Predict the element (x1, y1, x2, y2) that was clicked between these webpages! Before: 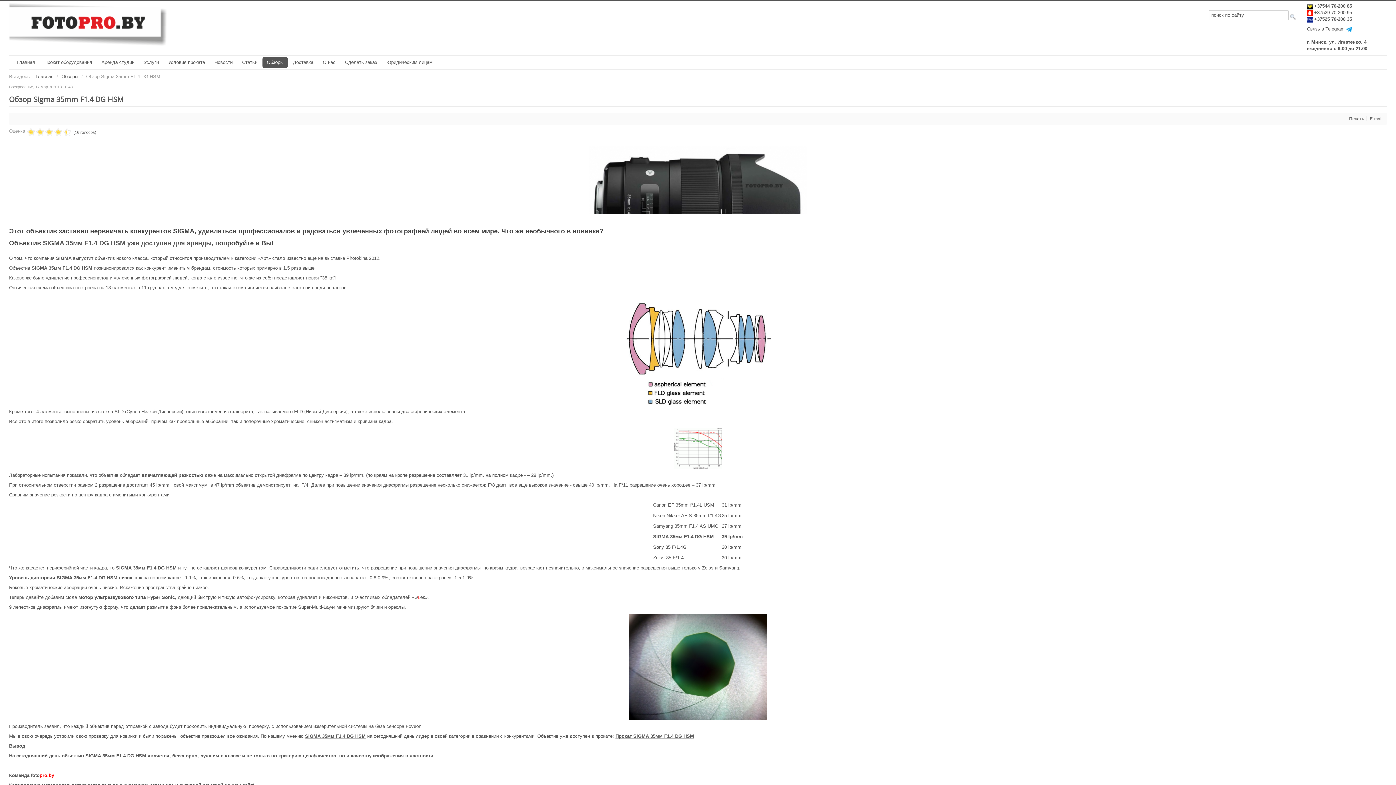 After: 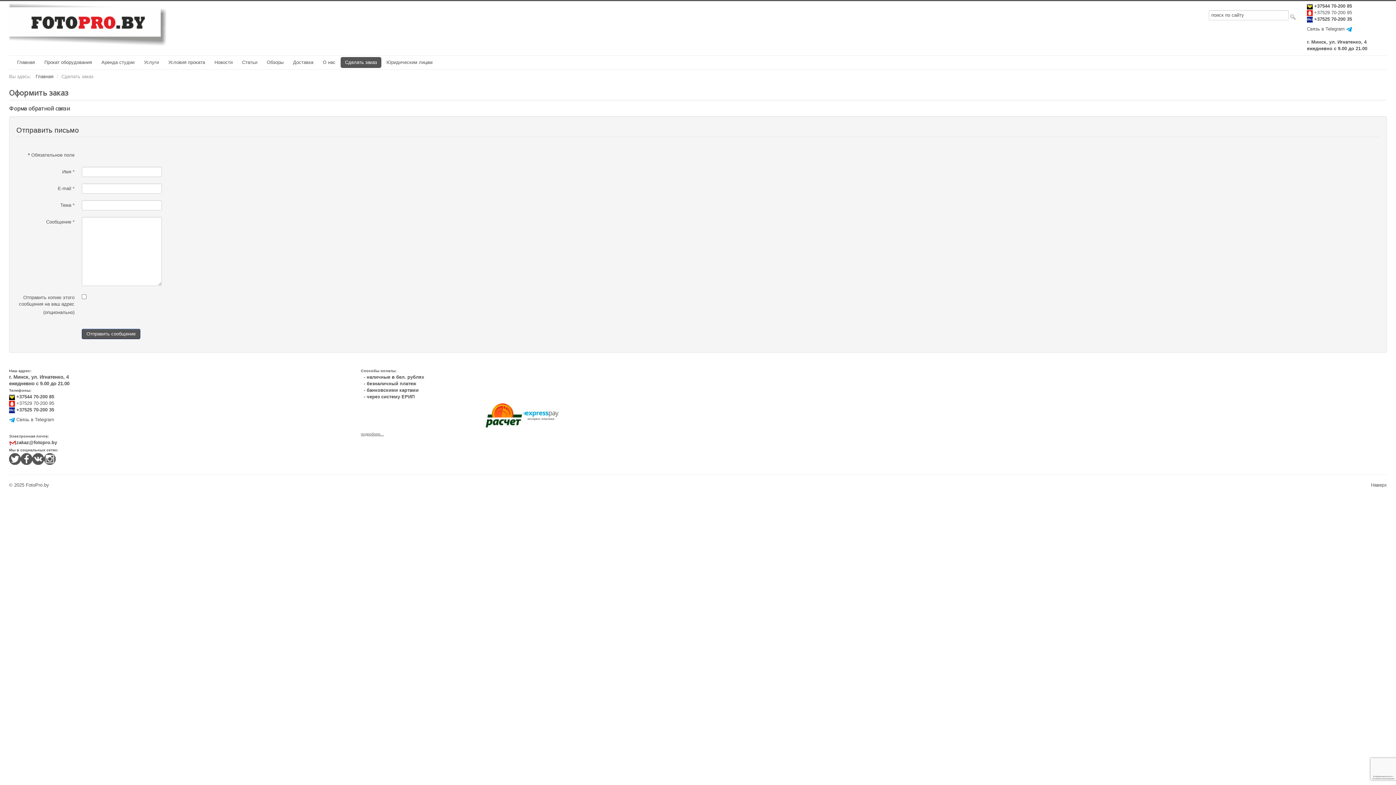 Action: label: Сделать заказ bbox: (340, 57, 381, 68)